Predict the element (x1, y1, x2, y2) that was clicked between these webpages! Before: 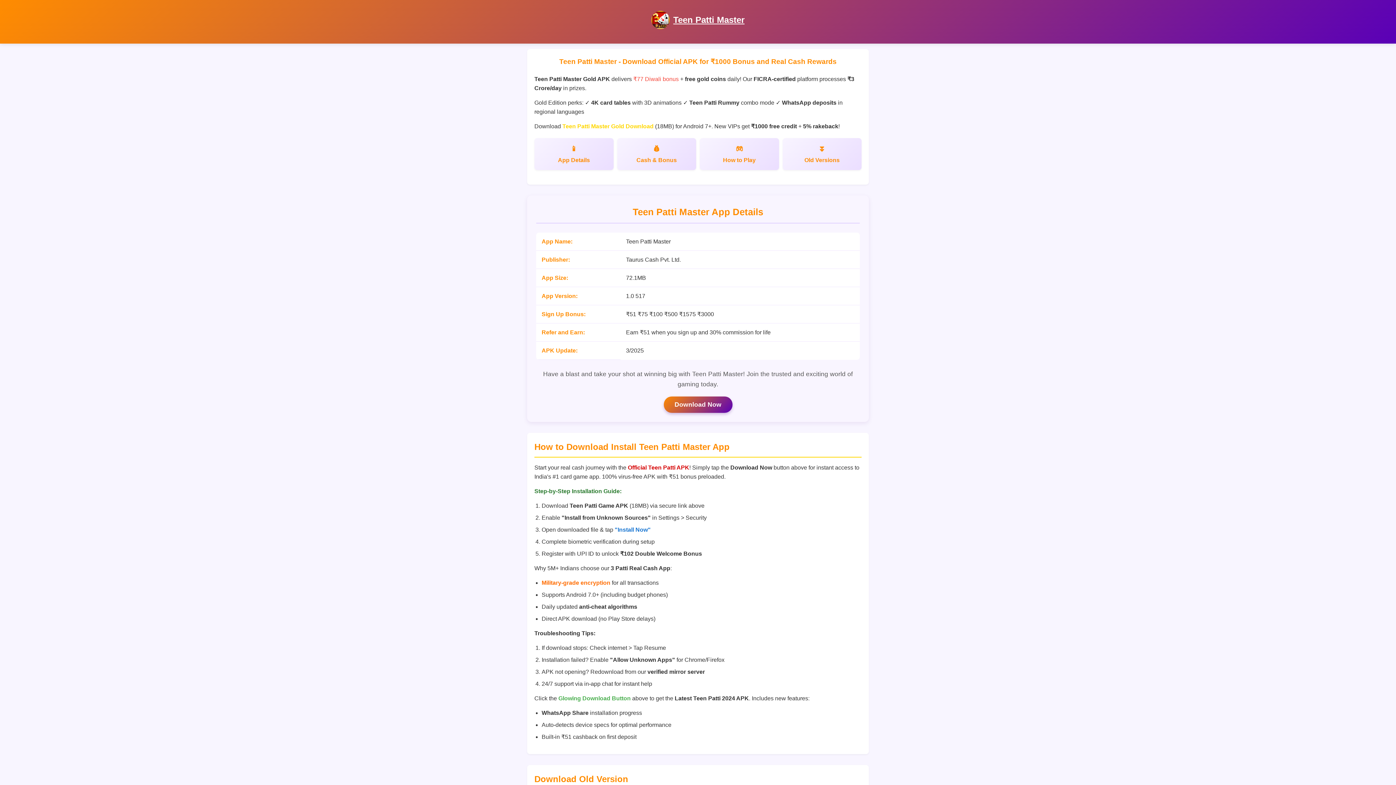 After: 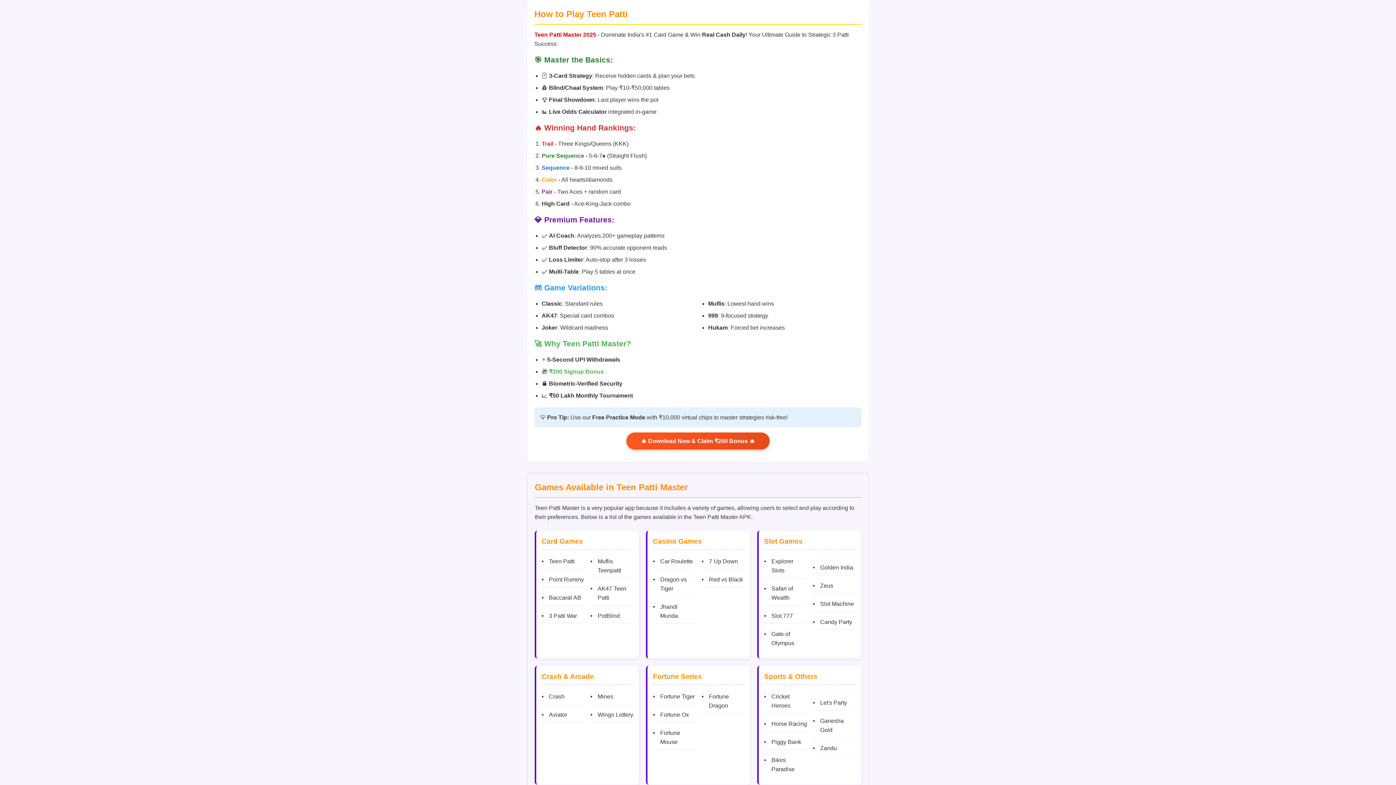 Action: label: How to Play bbox: (700, 138, 779, 170)